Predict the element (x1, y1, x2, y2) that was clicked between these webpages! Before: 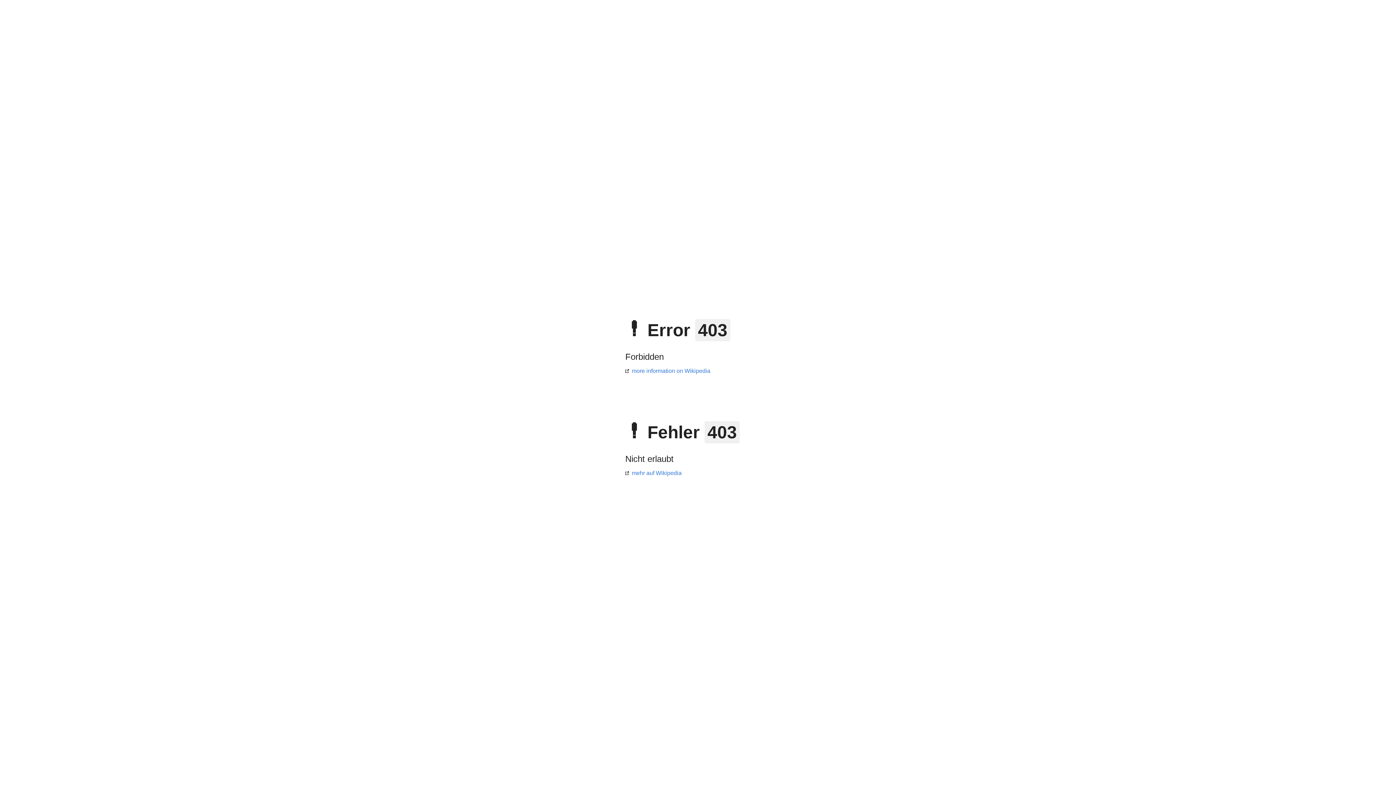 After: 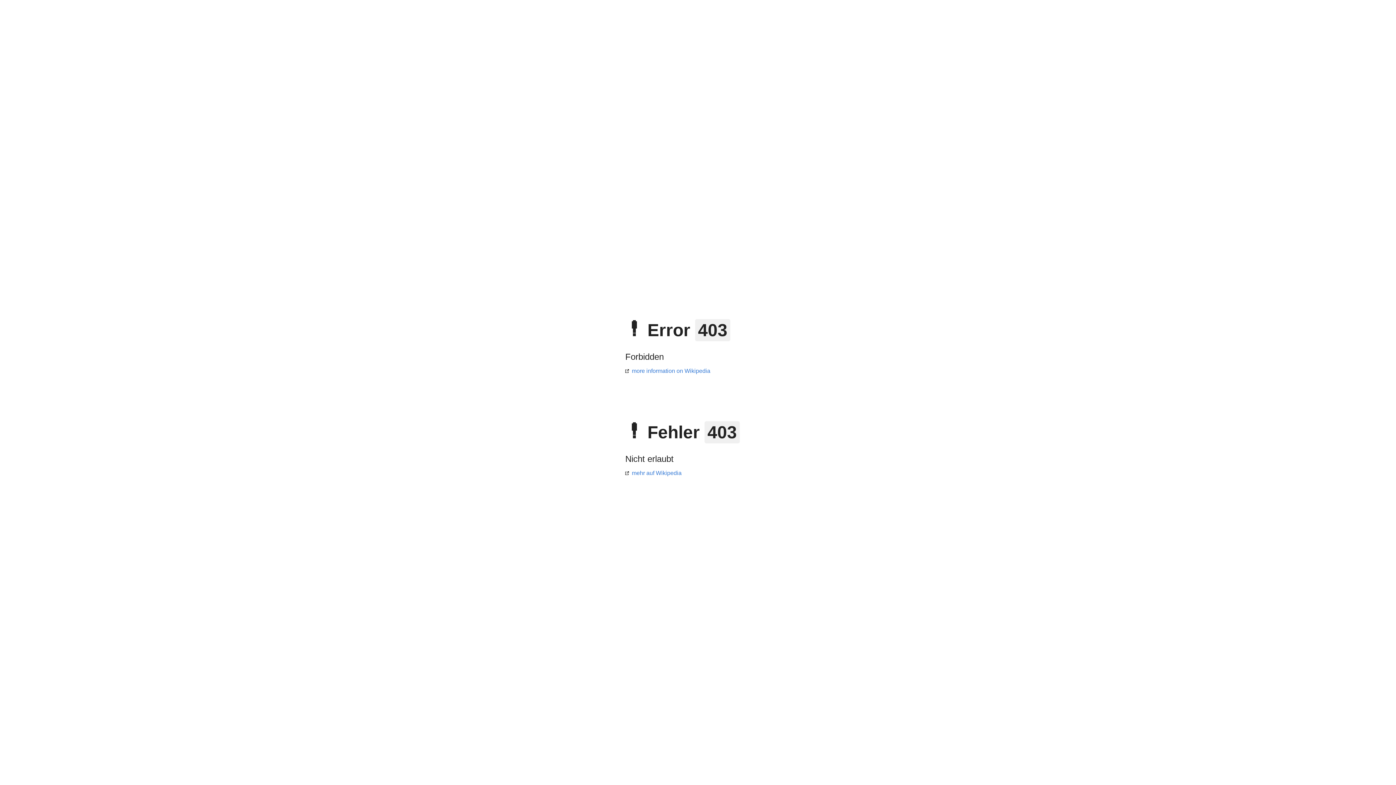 Action: bbox: (625, 470, 681, 476) label: mehr auf Wikipedia